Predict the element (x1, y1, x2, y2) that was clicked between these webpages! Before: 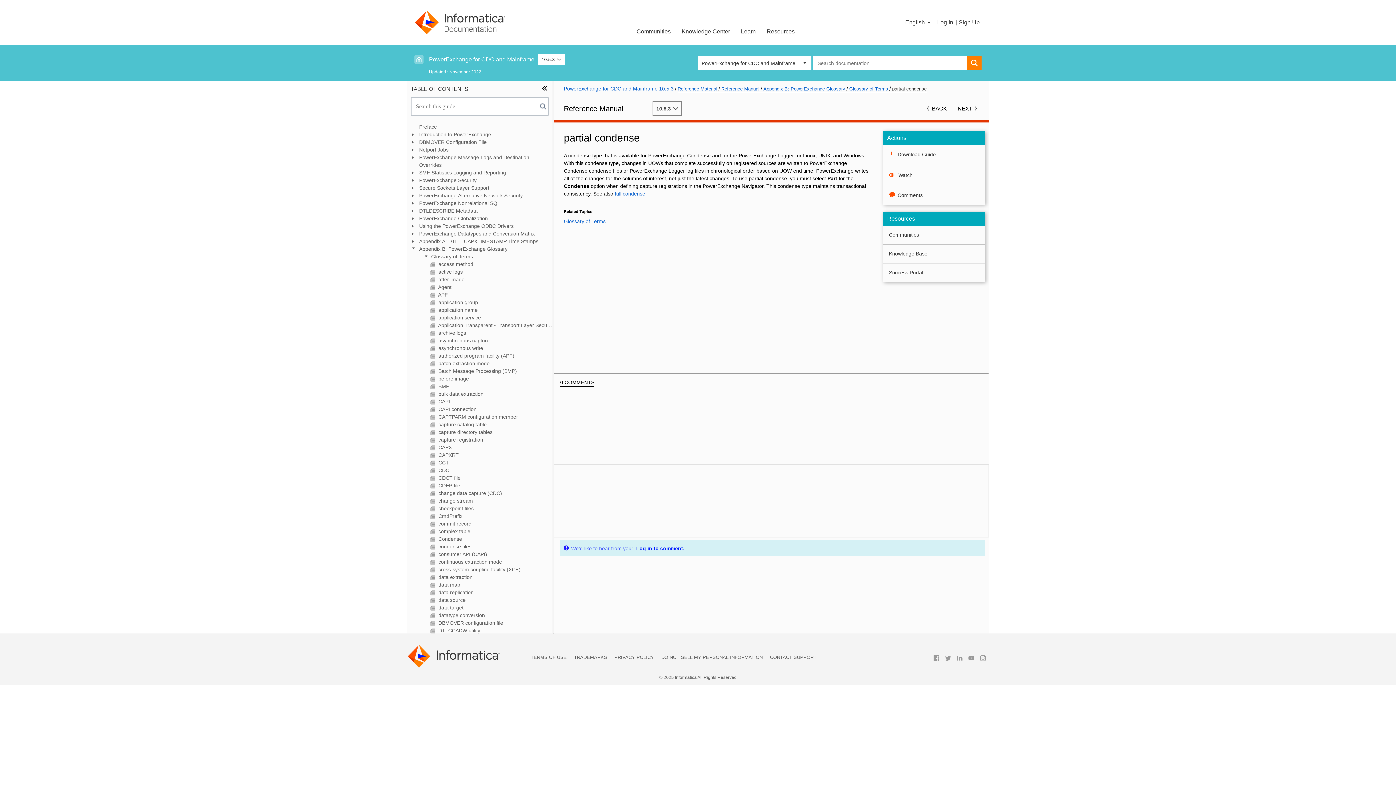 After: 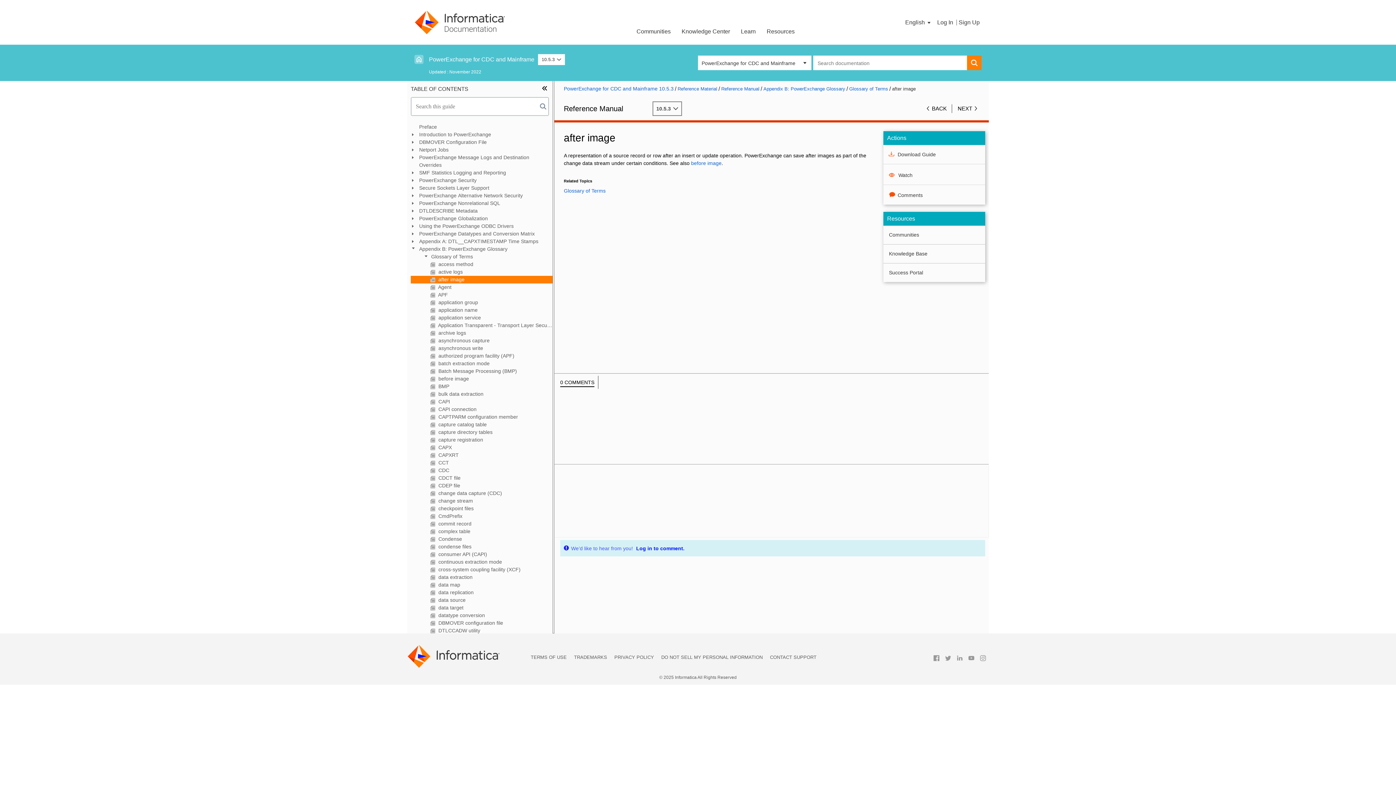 Action: label:  after image bbox: (410, 276, 552, 283)